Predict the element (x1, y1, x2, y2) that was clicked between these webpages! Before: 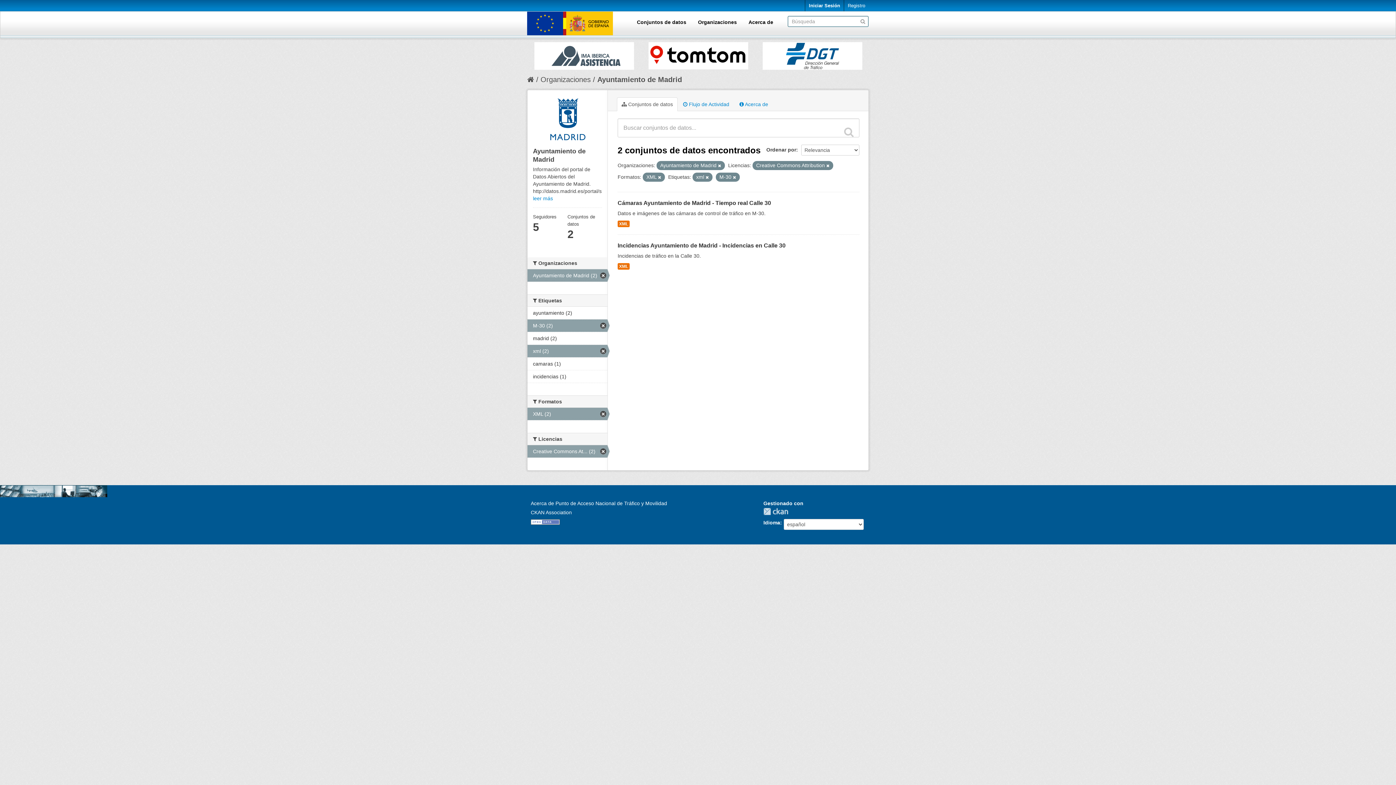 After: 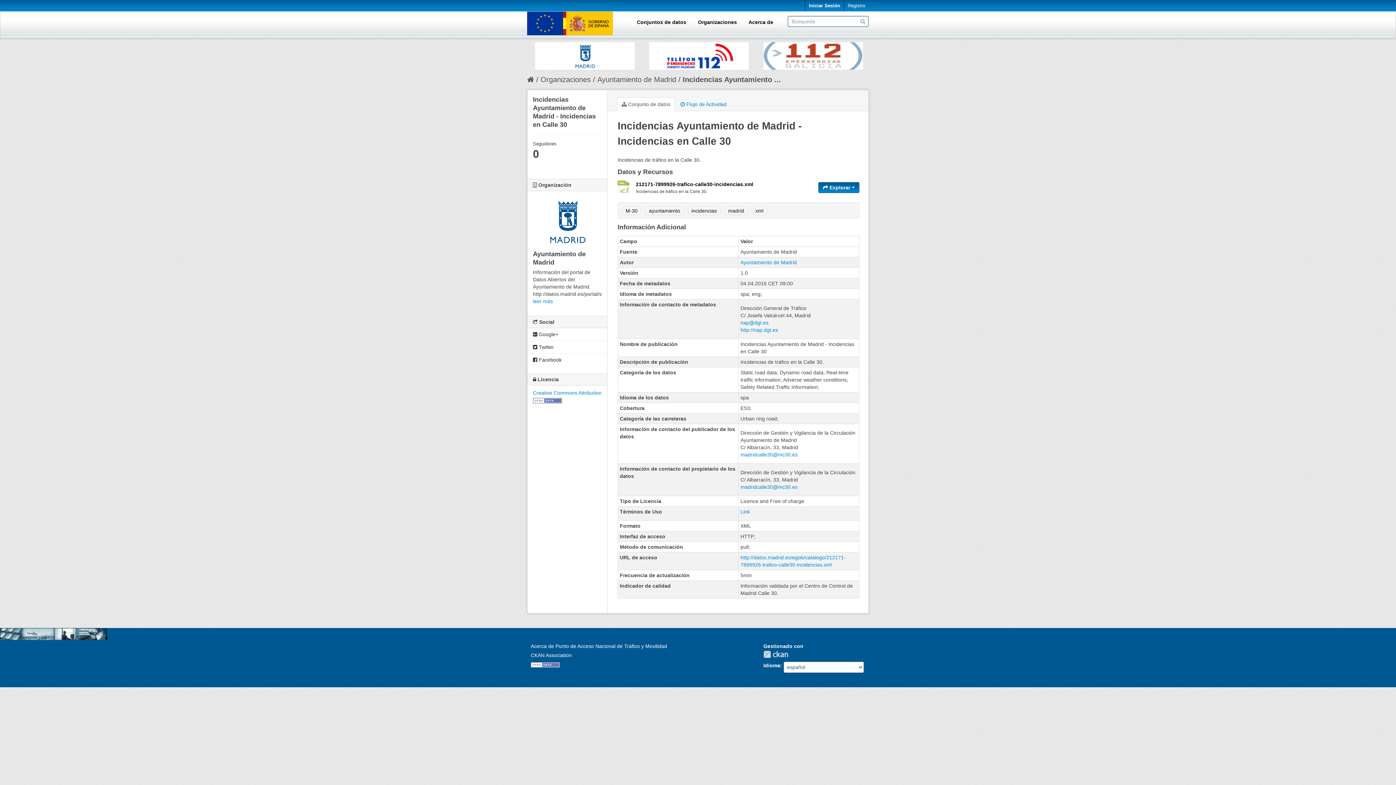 Action: bbox: (617, 263, 629, 269) label: XML